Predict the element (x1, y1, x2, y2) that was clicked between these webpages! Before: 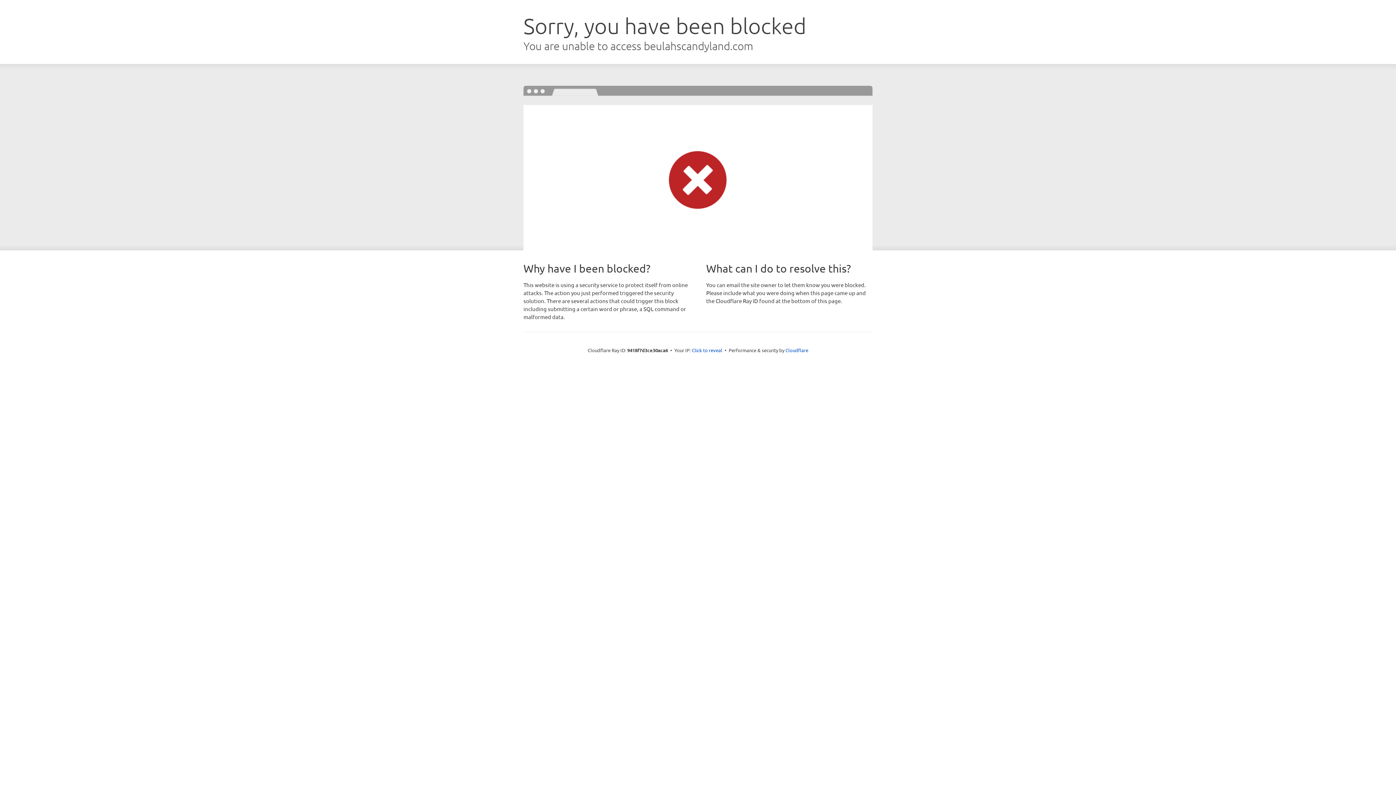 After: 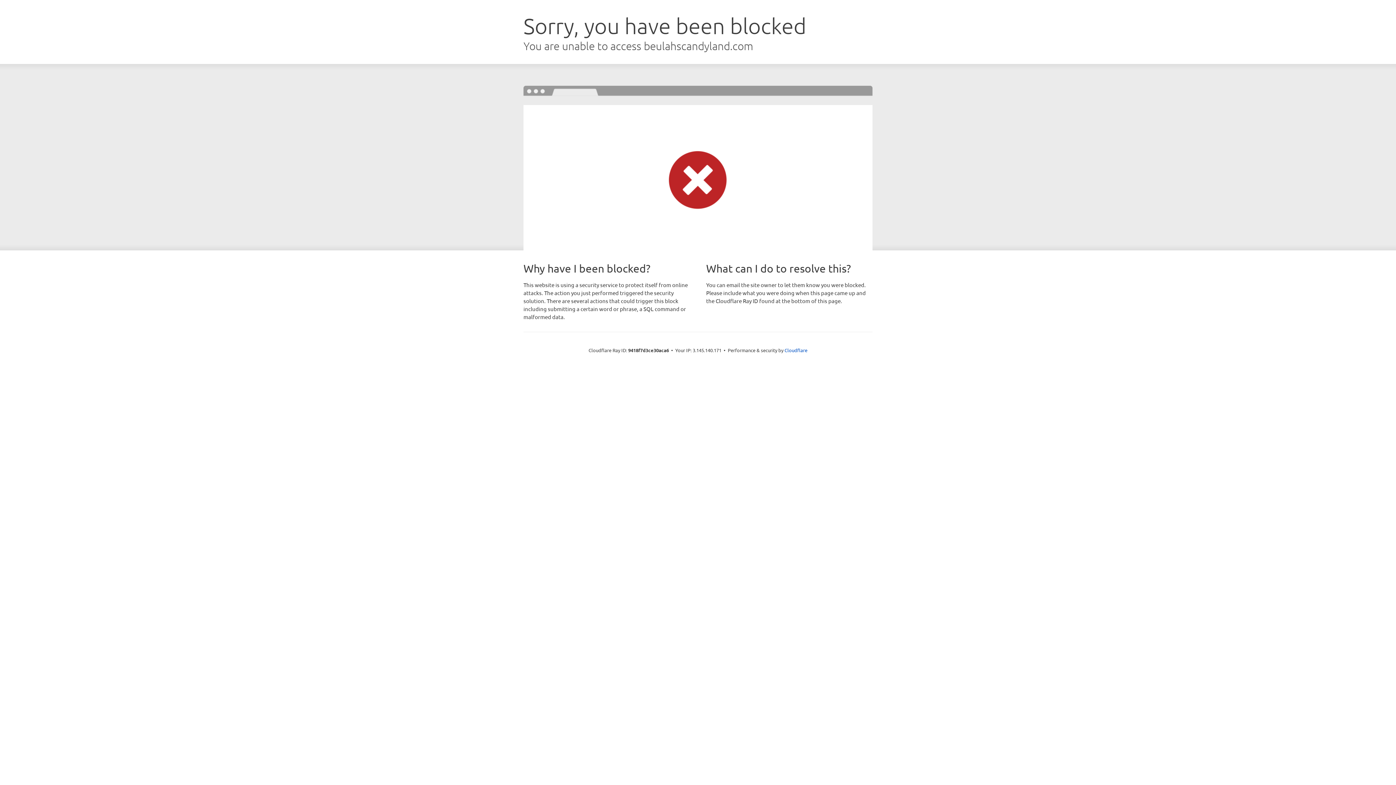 Action: label: Click to reveal bbox: (692, 346, 722, 353)